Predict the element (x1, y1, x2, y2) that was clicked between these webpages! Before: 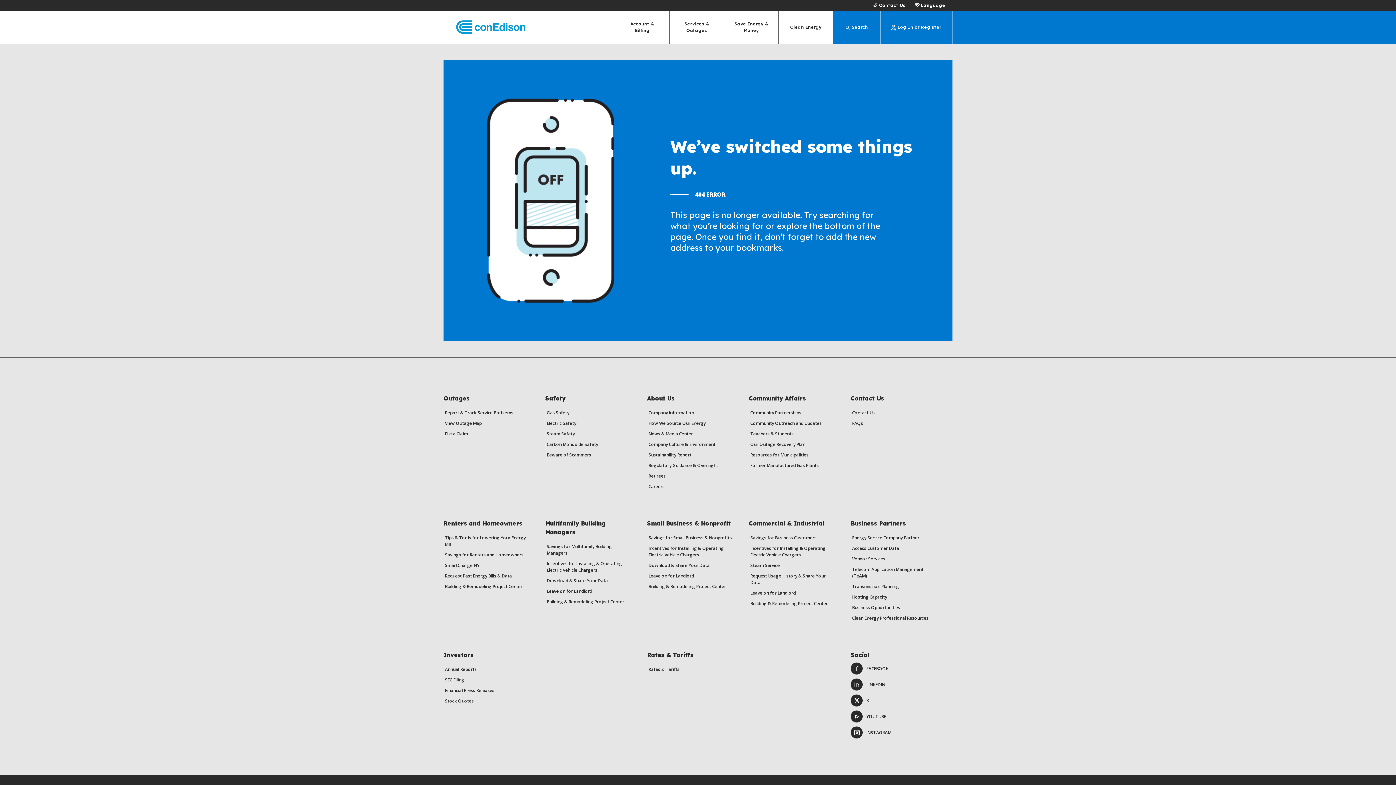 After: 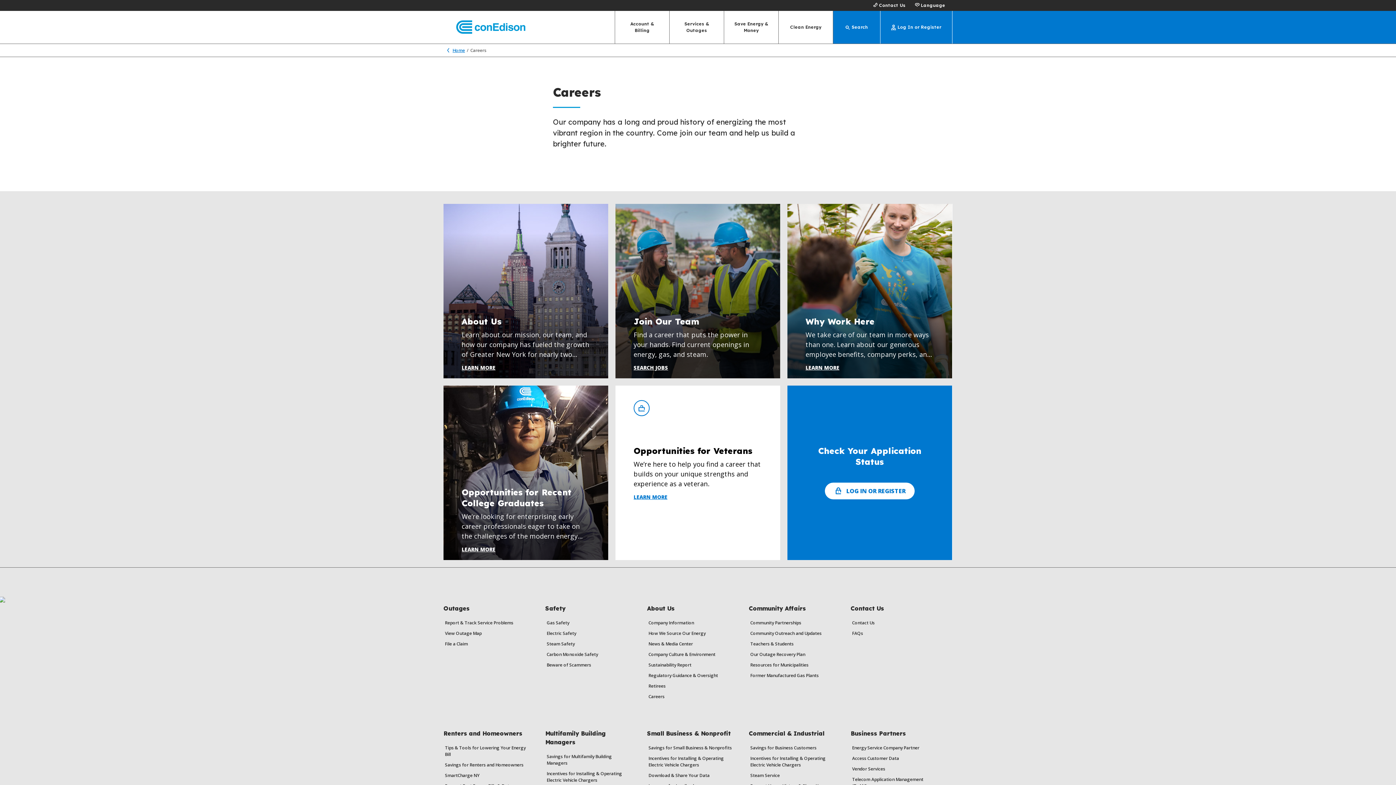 Action: bbox: (648, 483, 664, 489) label: Careers